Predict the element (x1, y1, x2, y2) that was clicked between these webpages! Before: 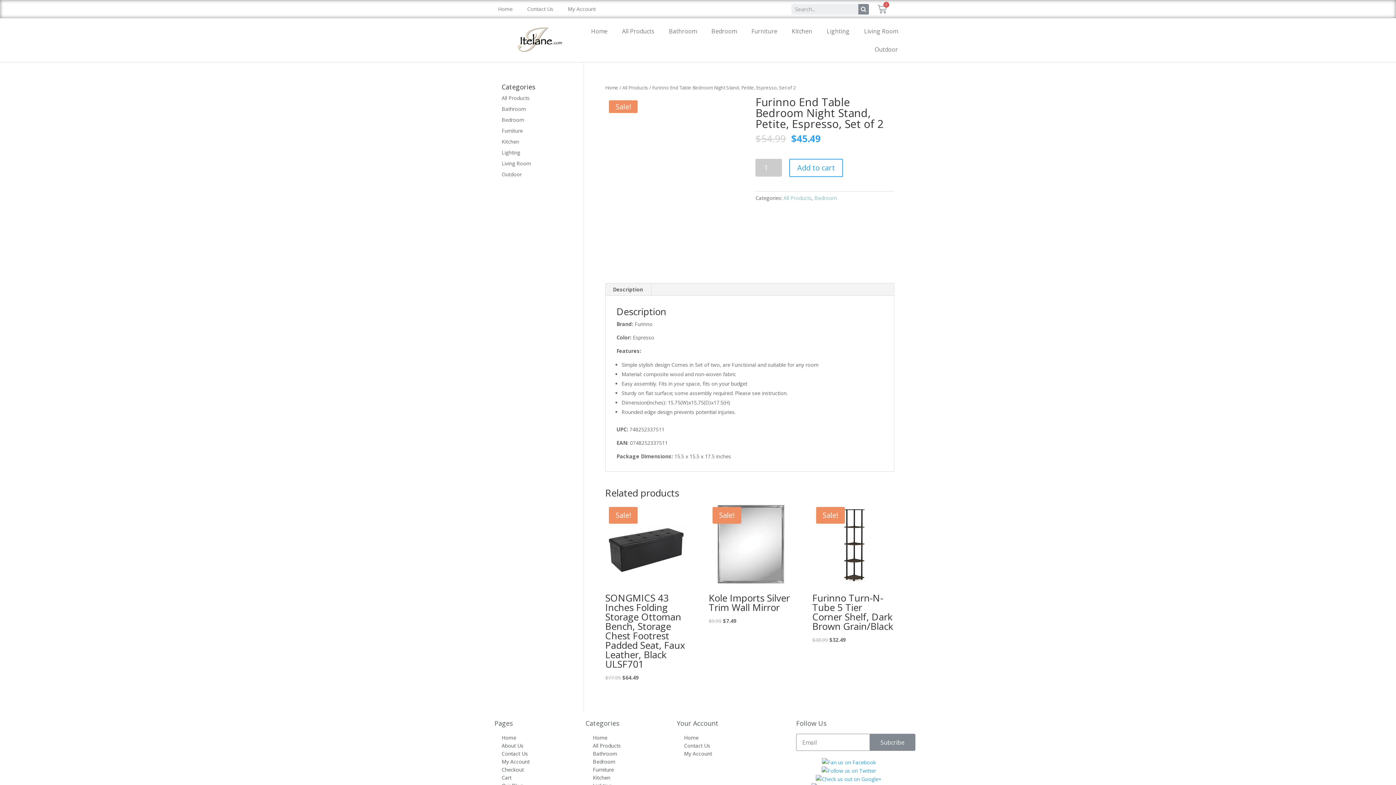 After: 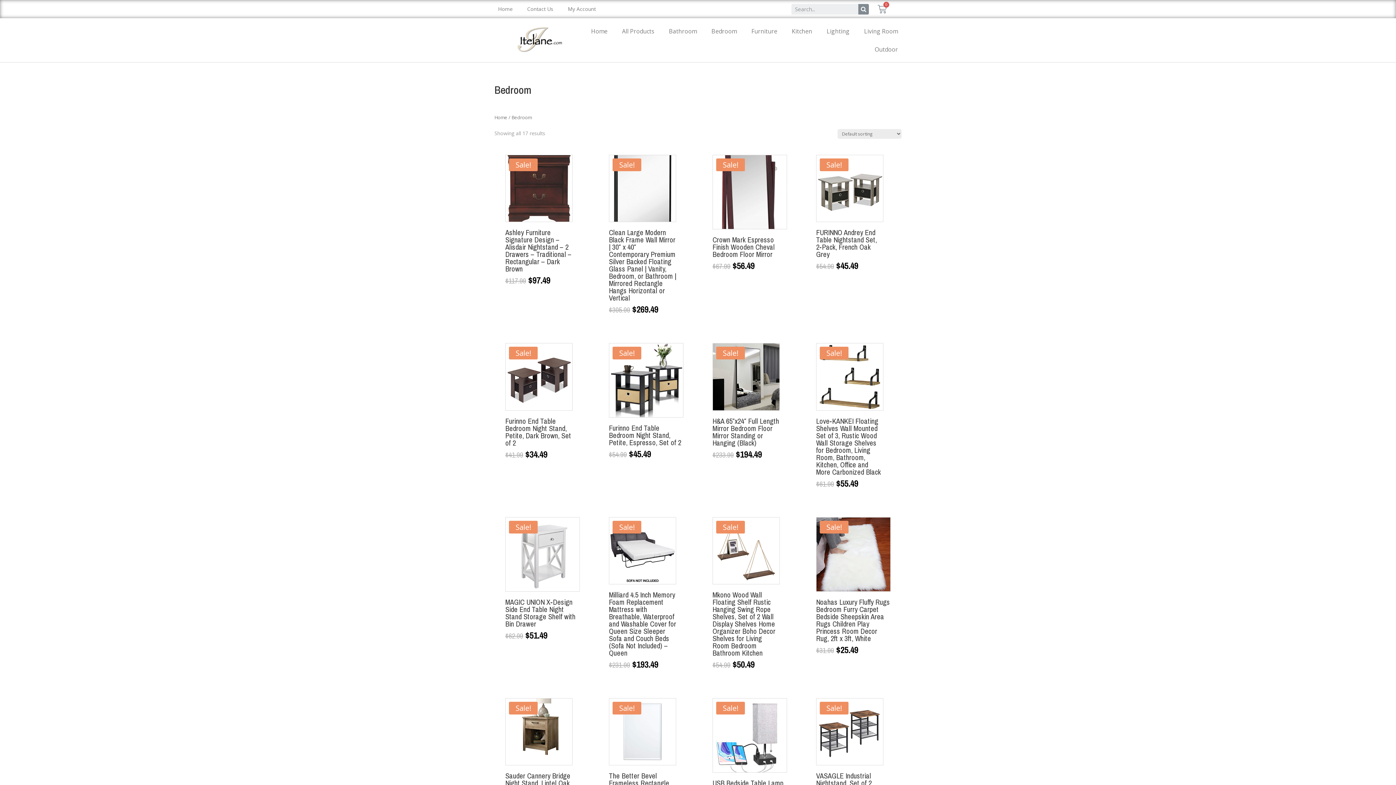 Action: label: Bedroom bbox: (501, 116, 524, 123)